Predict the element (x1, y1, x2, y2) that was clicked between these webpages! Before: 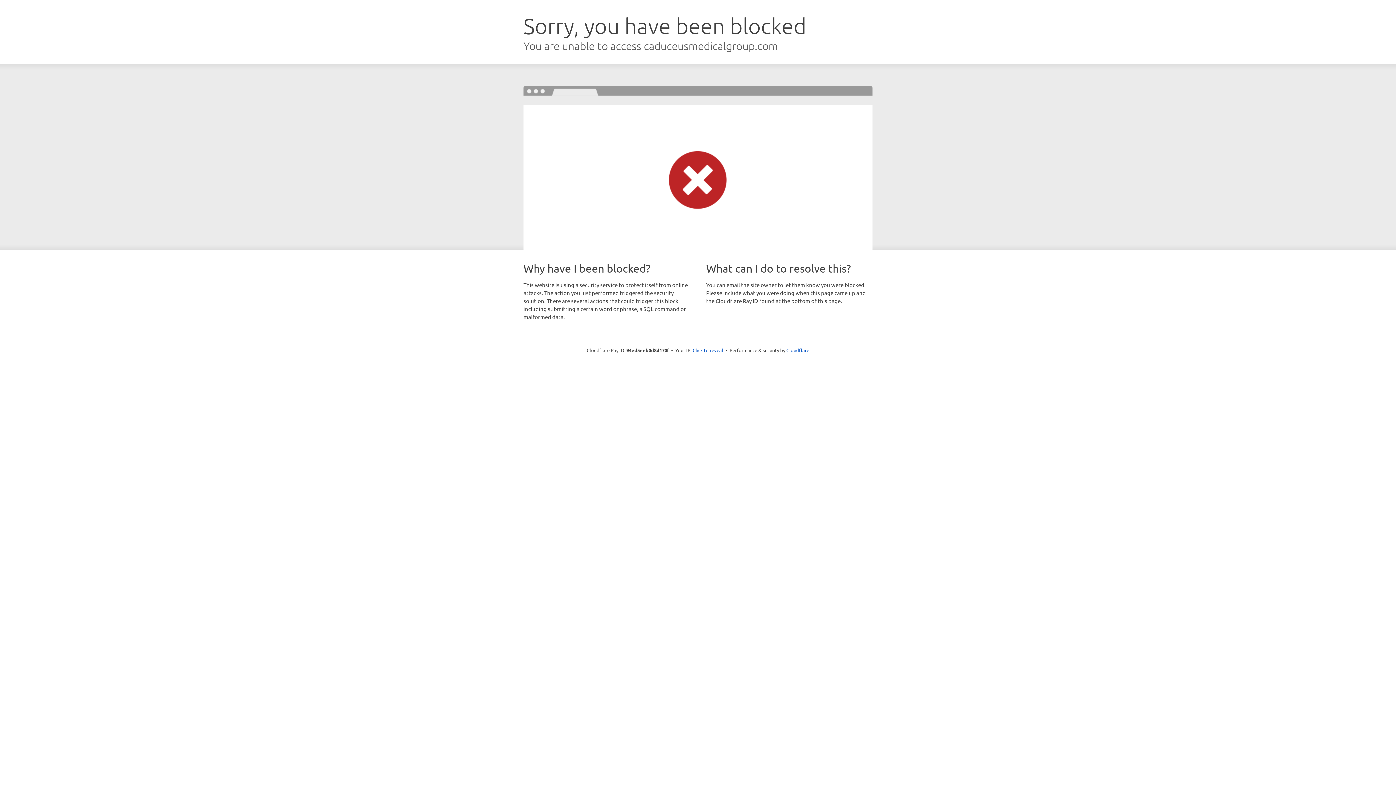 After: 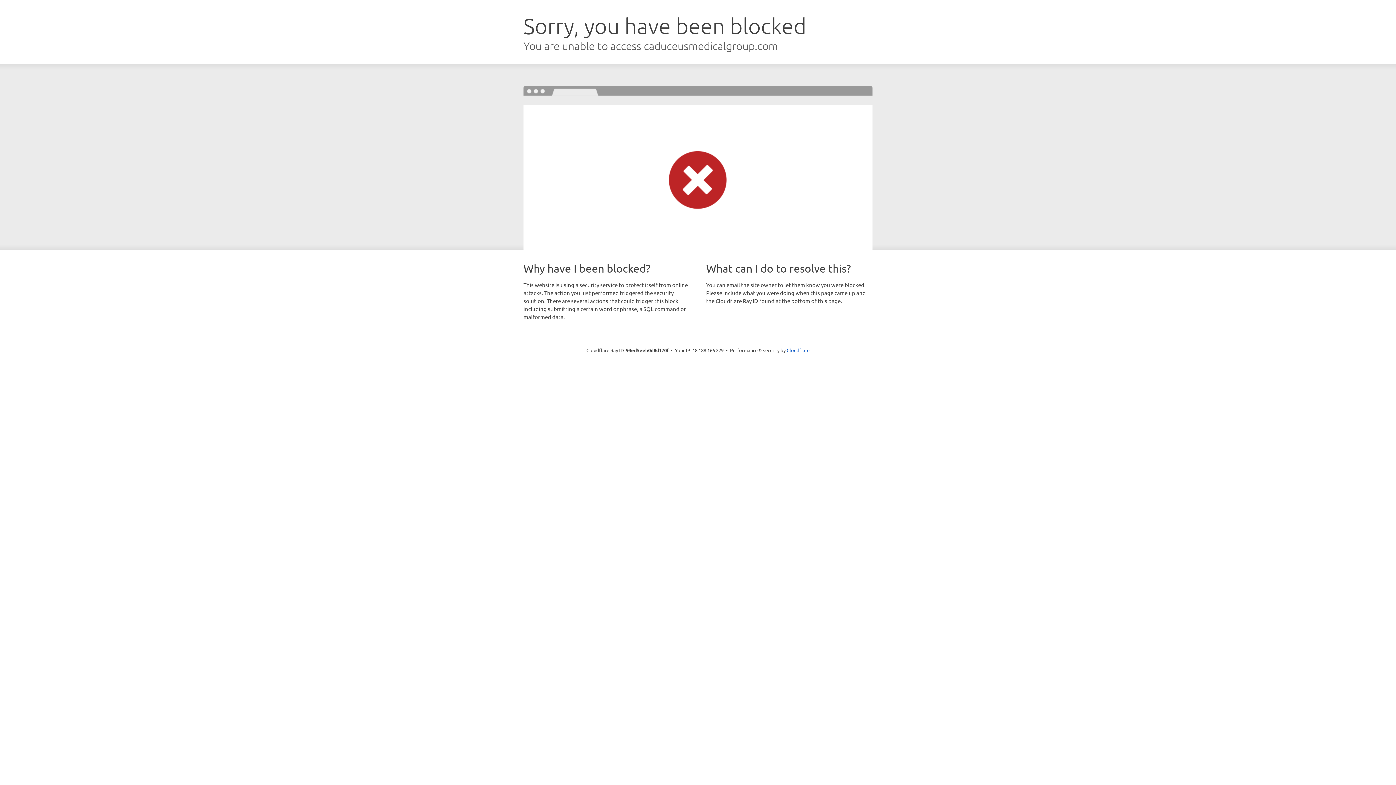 Action: bbox: (692, 346, 723, 353) label: Click to reveal